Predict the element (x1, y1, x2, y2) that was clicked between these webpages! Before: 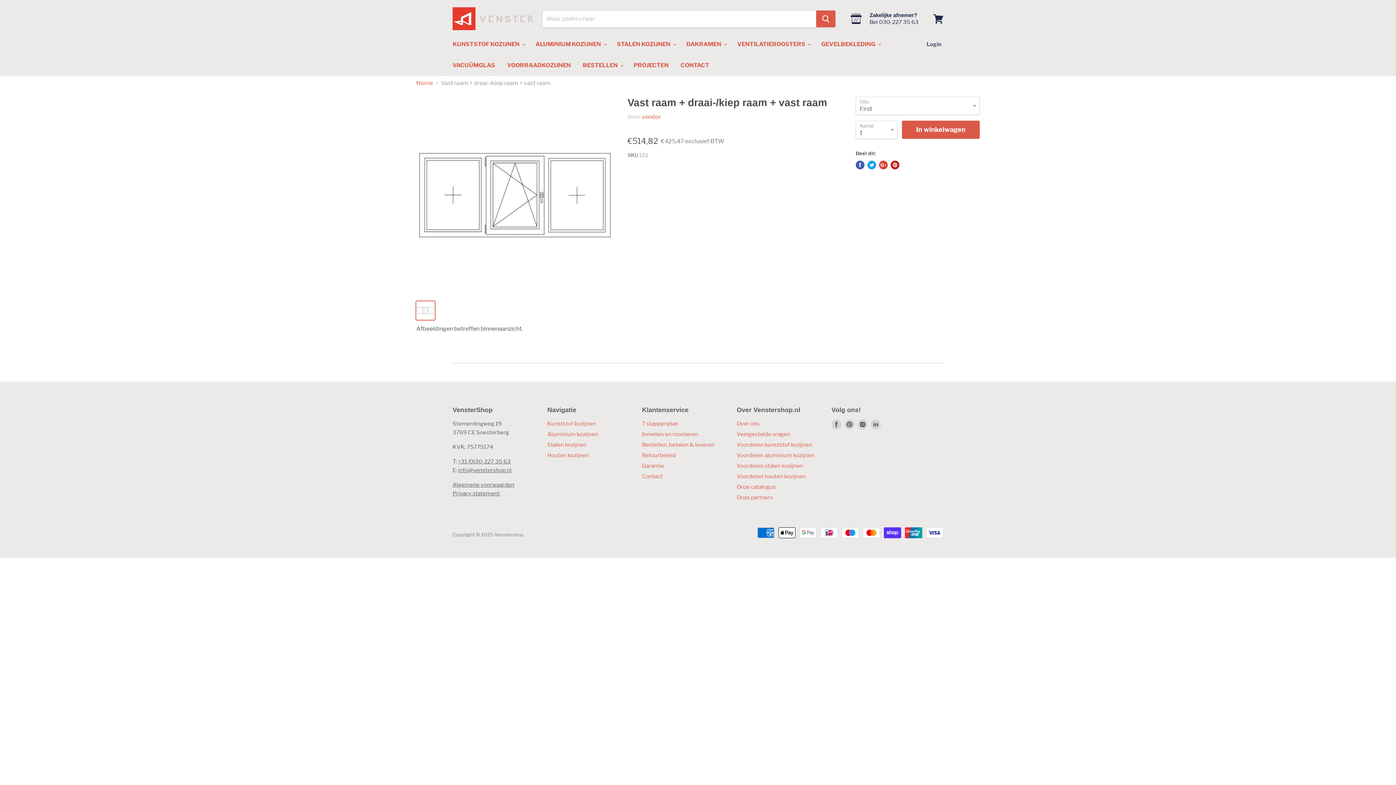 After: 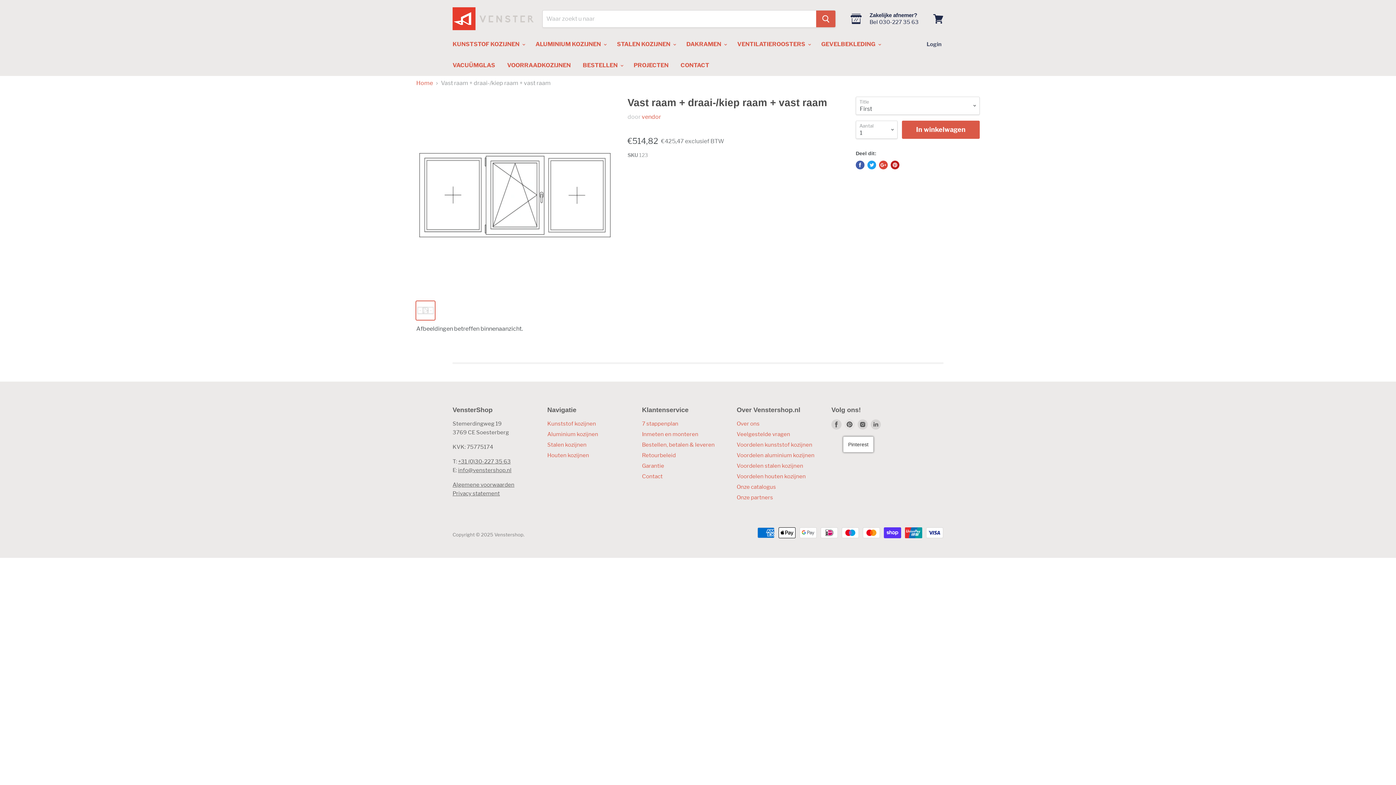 Action: label: Vind ons op Pinterest bbox: (843, 418, 856, 431)